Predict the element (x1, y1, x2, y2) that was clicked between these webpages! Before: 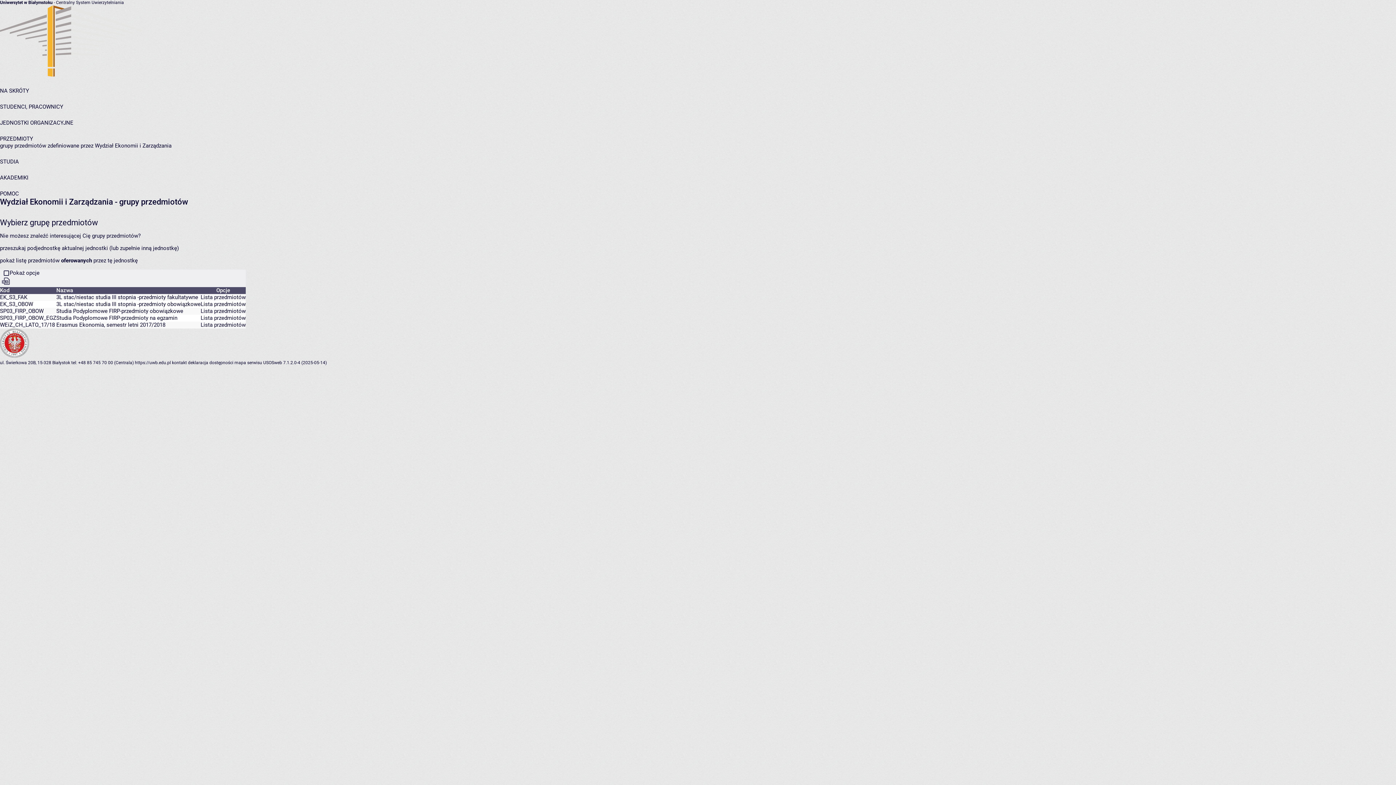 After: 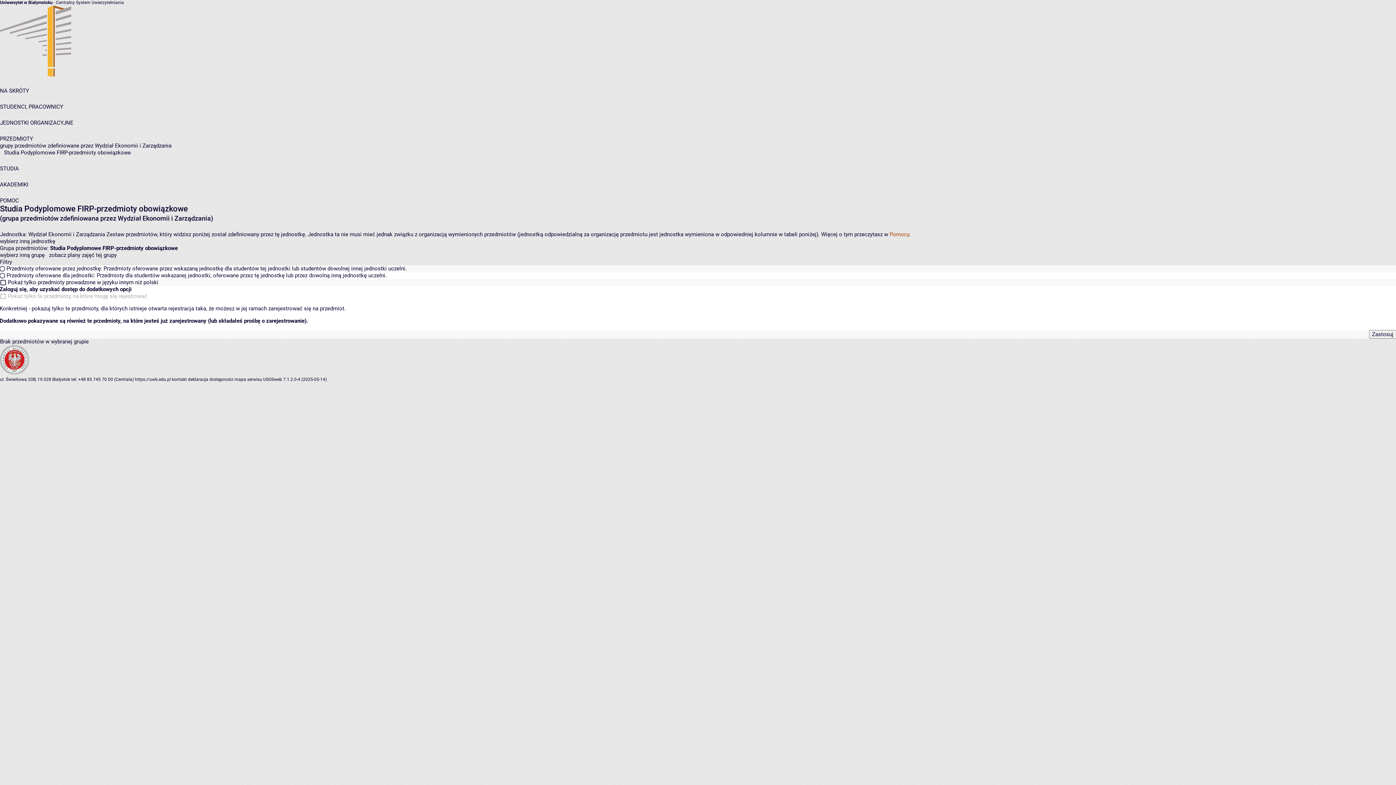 Action: bbox: (200, 308, 245, 314) label: Lista przedmiotów